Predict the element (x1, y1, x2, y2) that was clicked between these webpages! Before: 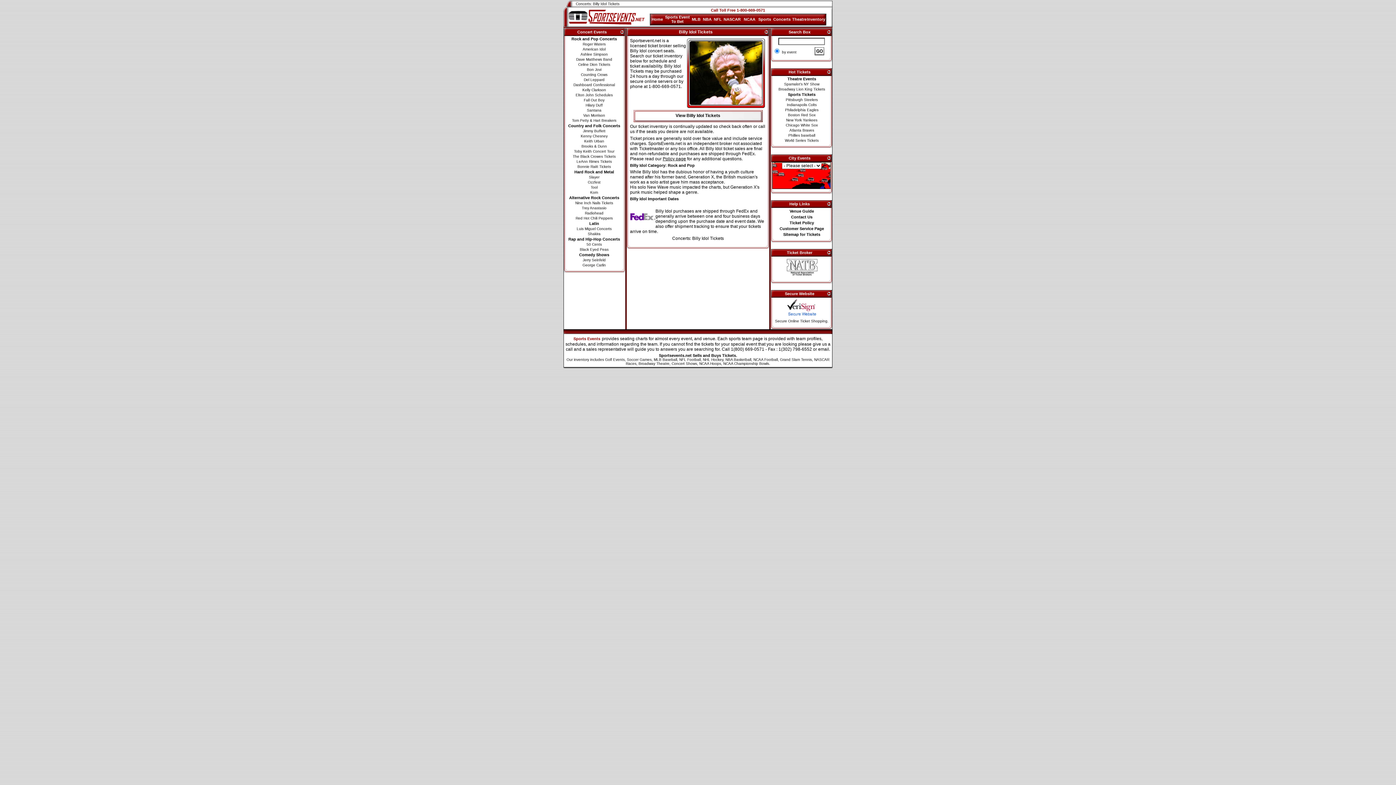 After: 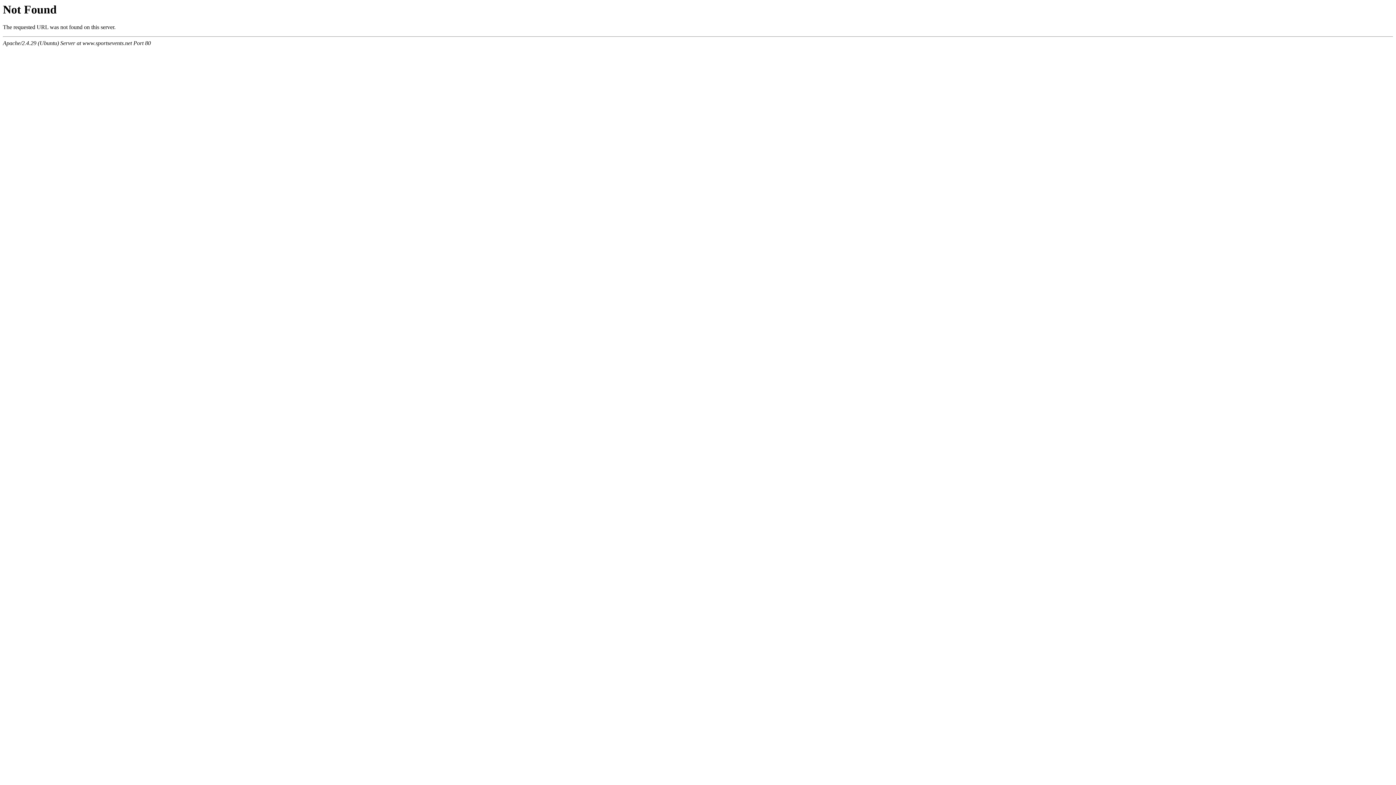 Action: label: Ozzfest bbox: (588, 180, 600, 184)